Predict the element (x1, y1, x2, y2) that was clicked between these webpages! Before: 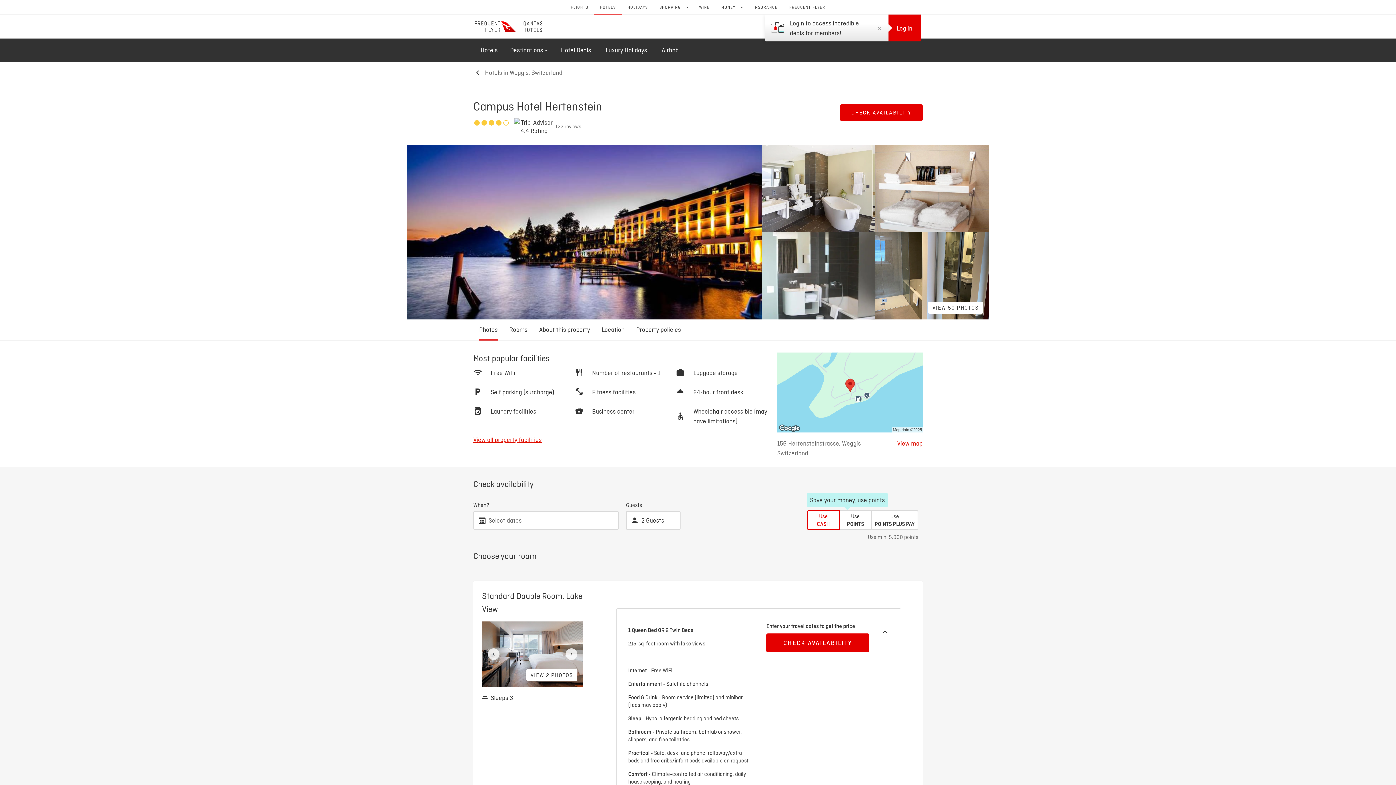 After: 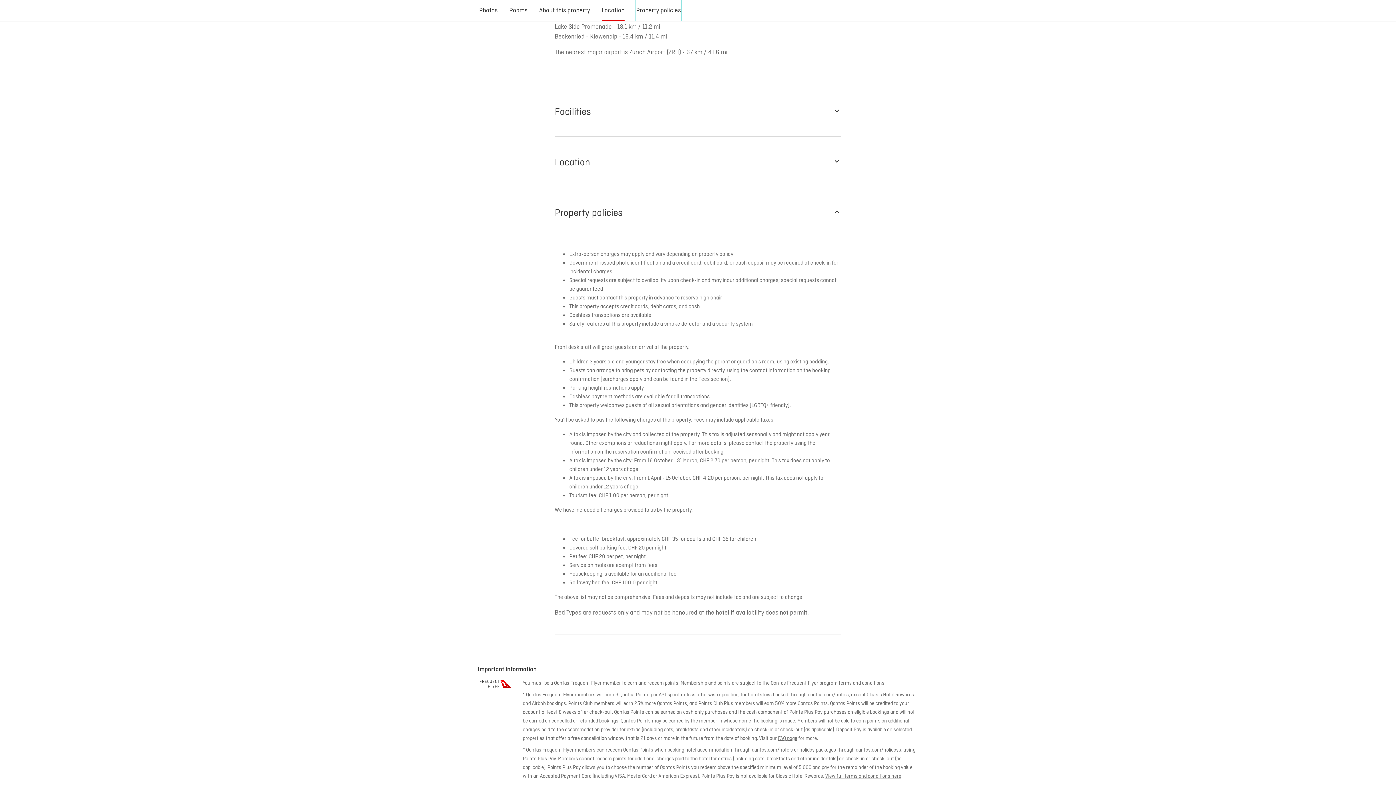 Action: bbox: (636, 319, 681, 340) label: Property policies